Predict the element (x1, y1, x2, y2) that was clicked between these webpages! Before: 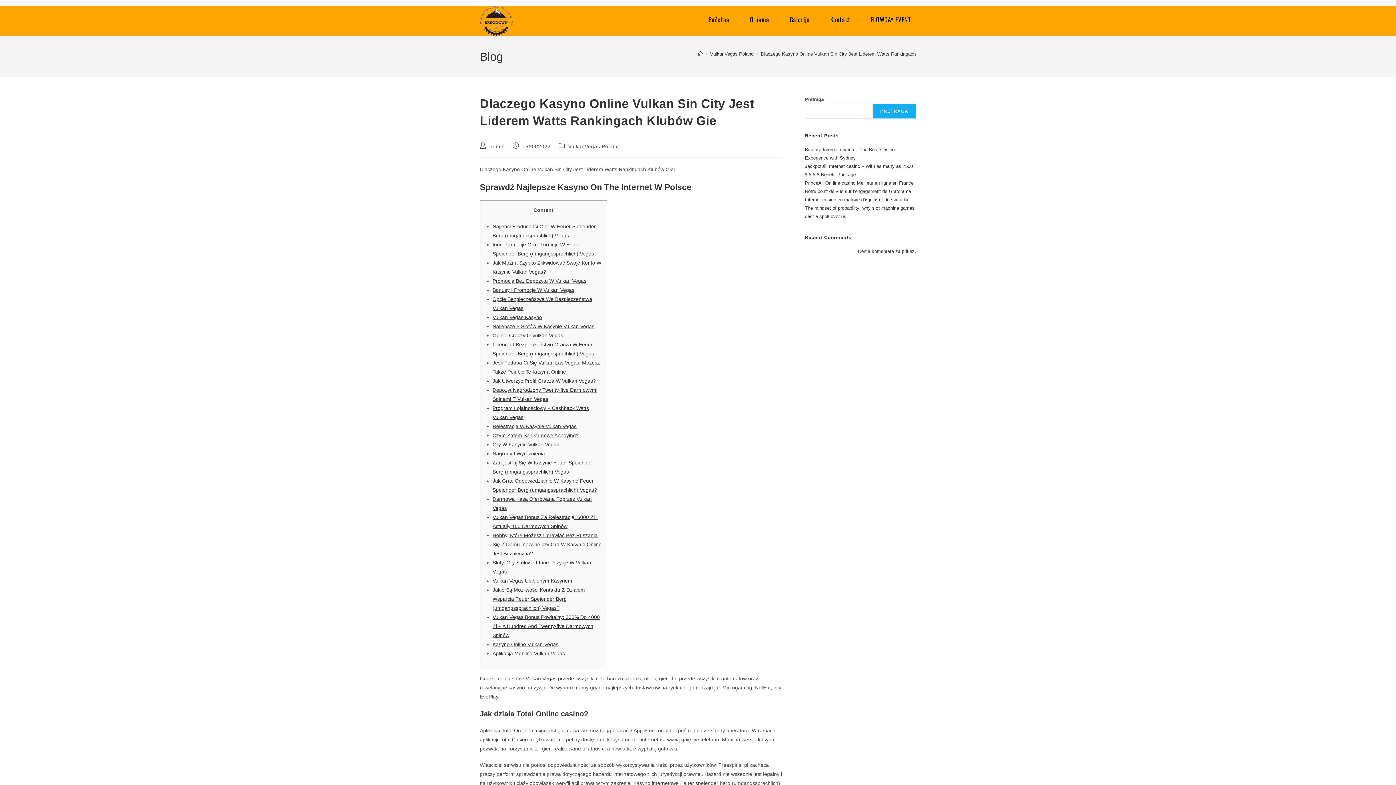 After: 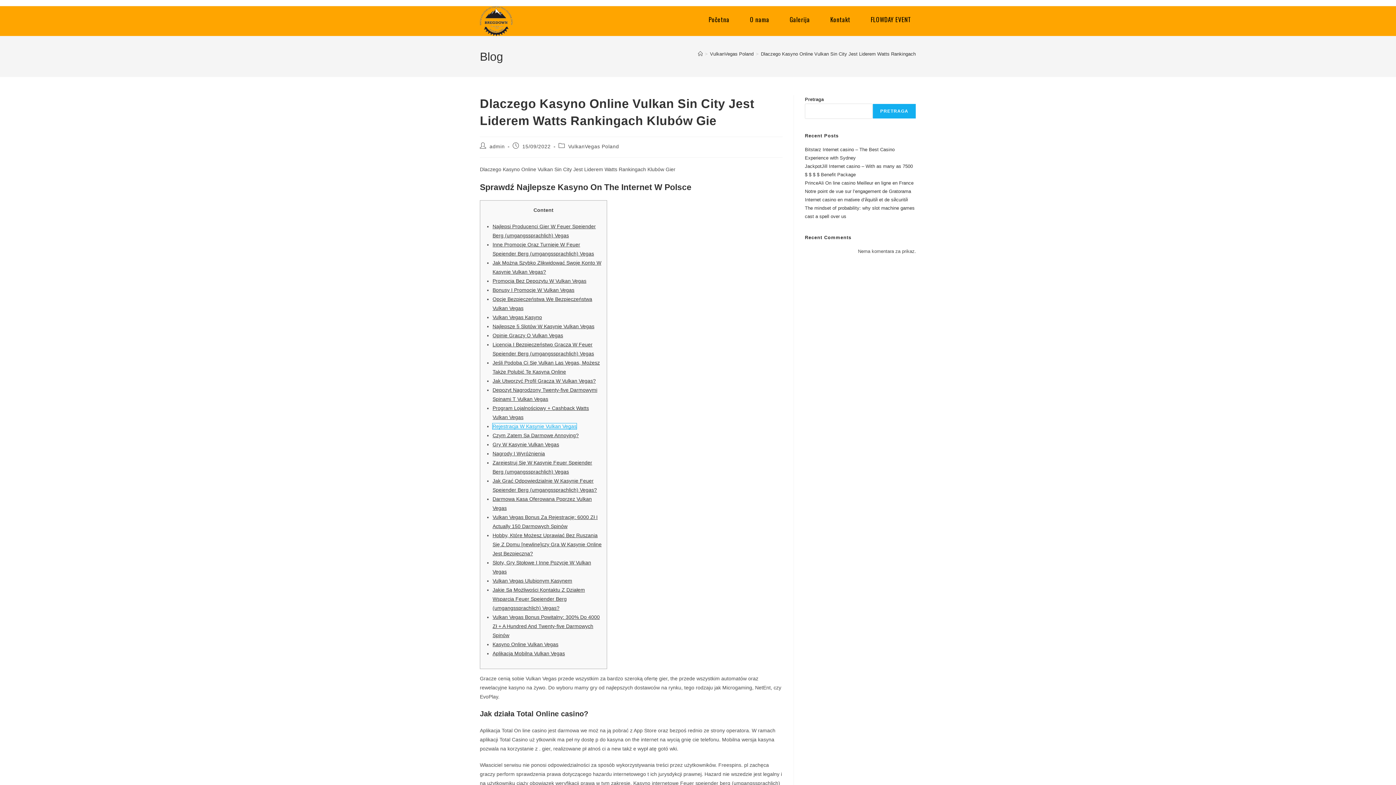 Action: bbox: (492, 423, 576, 429) label: Rejestracja W Kasynie Vulkan Vegas